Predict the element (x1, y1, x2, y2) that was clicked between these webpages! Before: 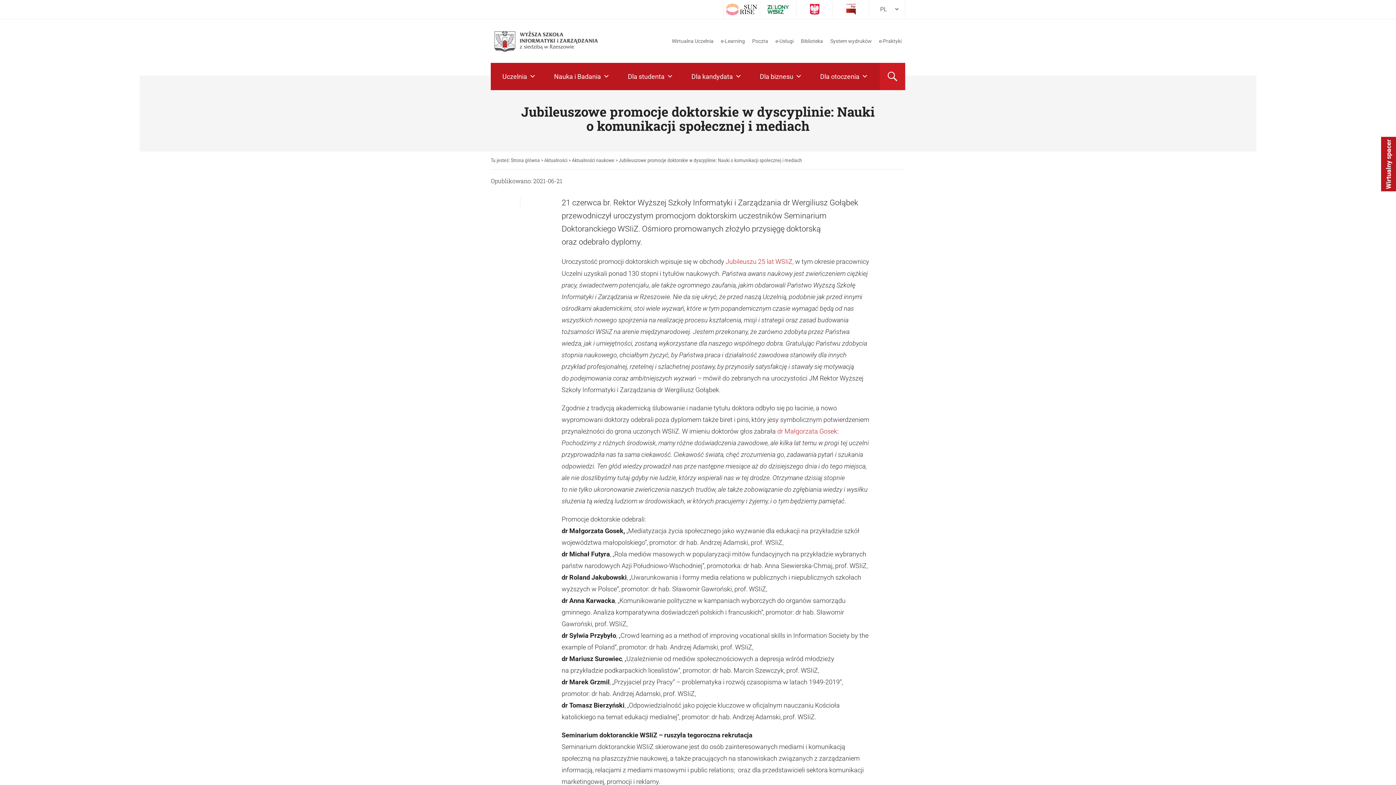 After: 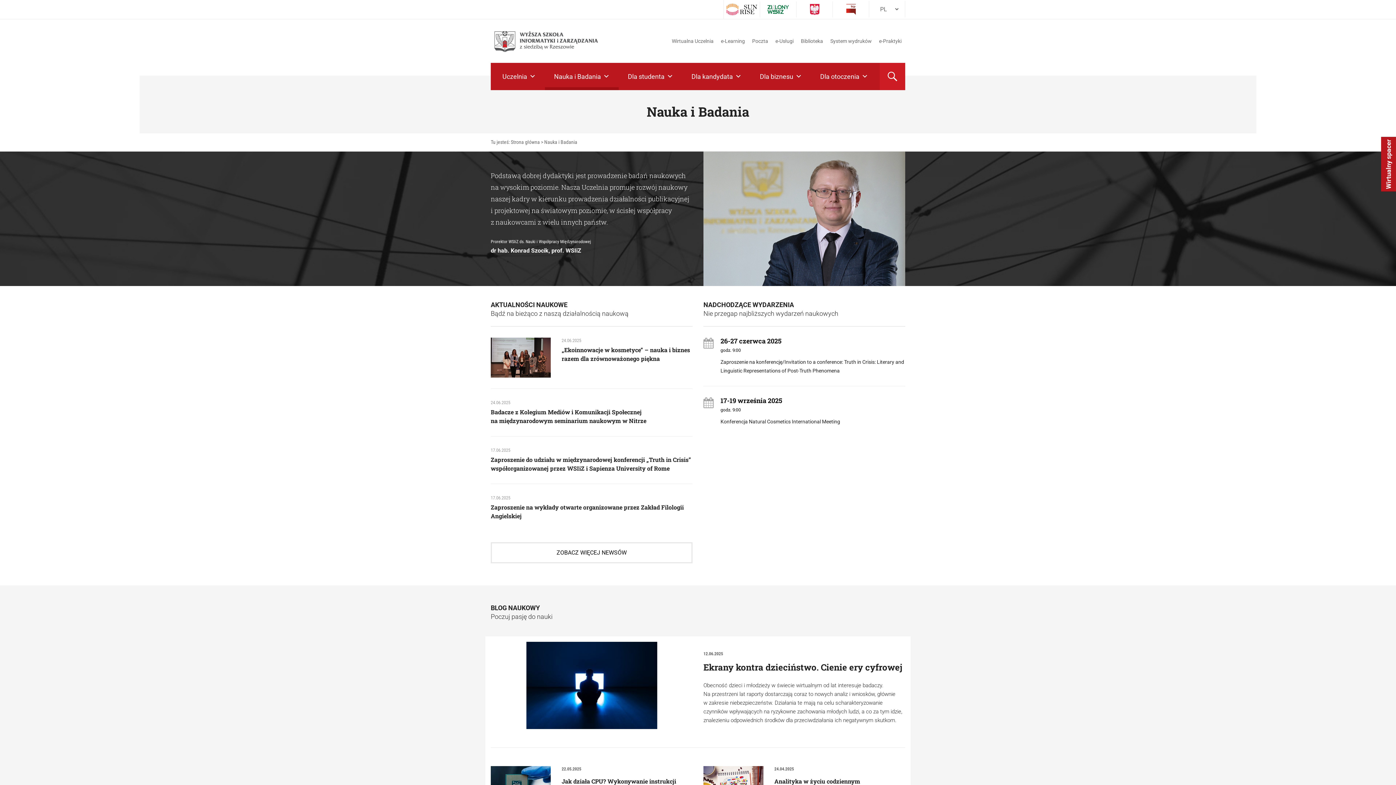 Action: bbox: (545, 62, 618, 90) label: Nauka i Badania